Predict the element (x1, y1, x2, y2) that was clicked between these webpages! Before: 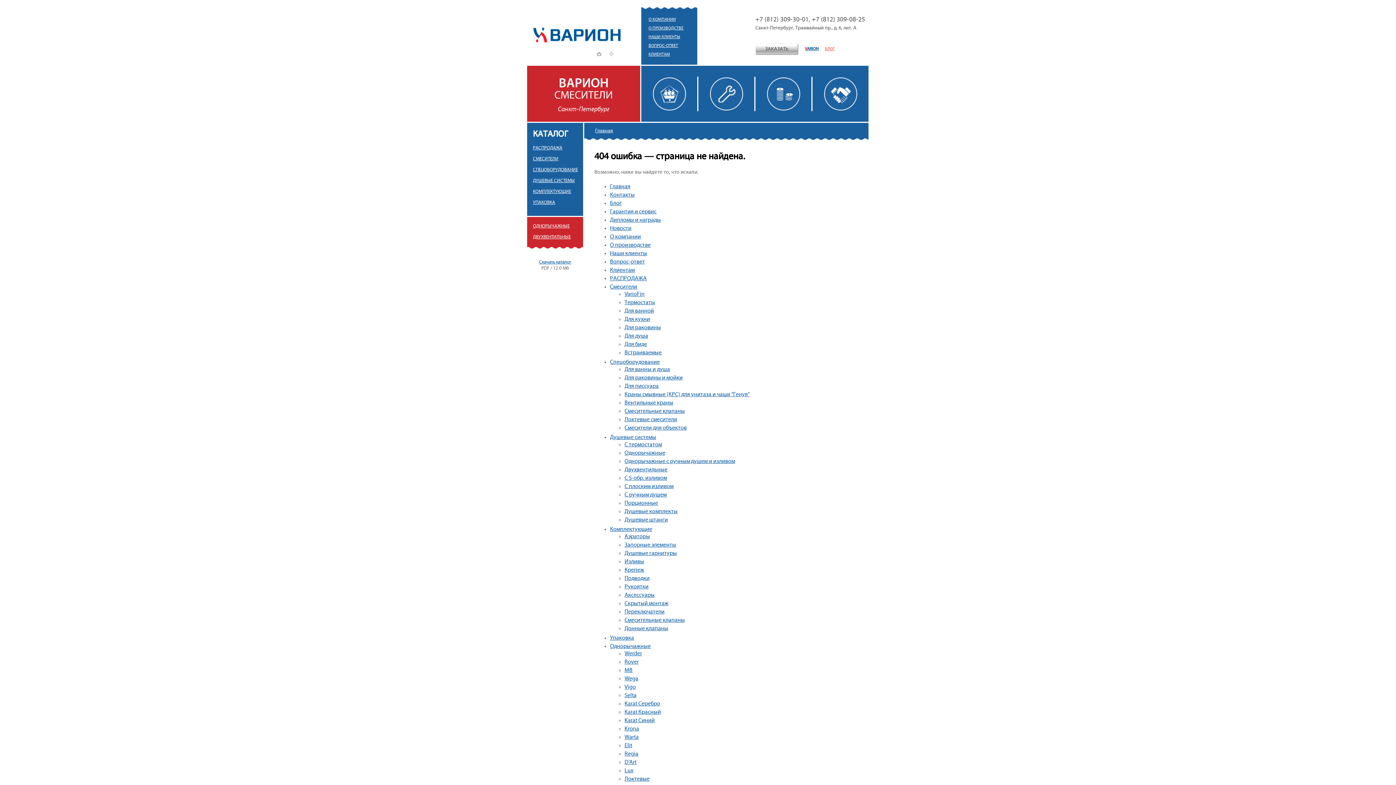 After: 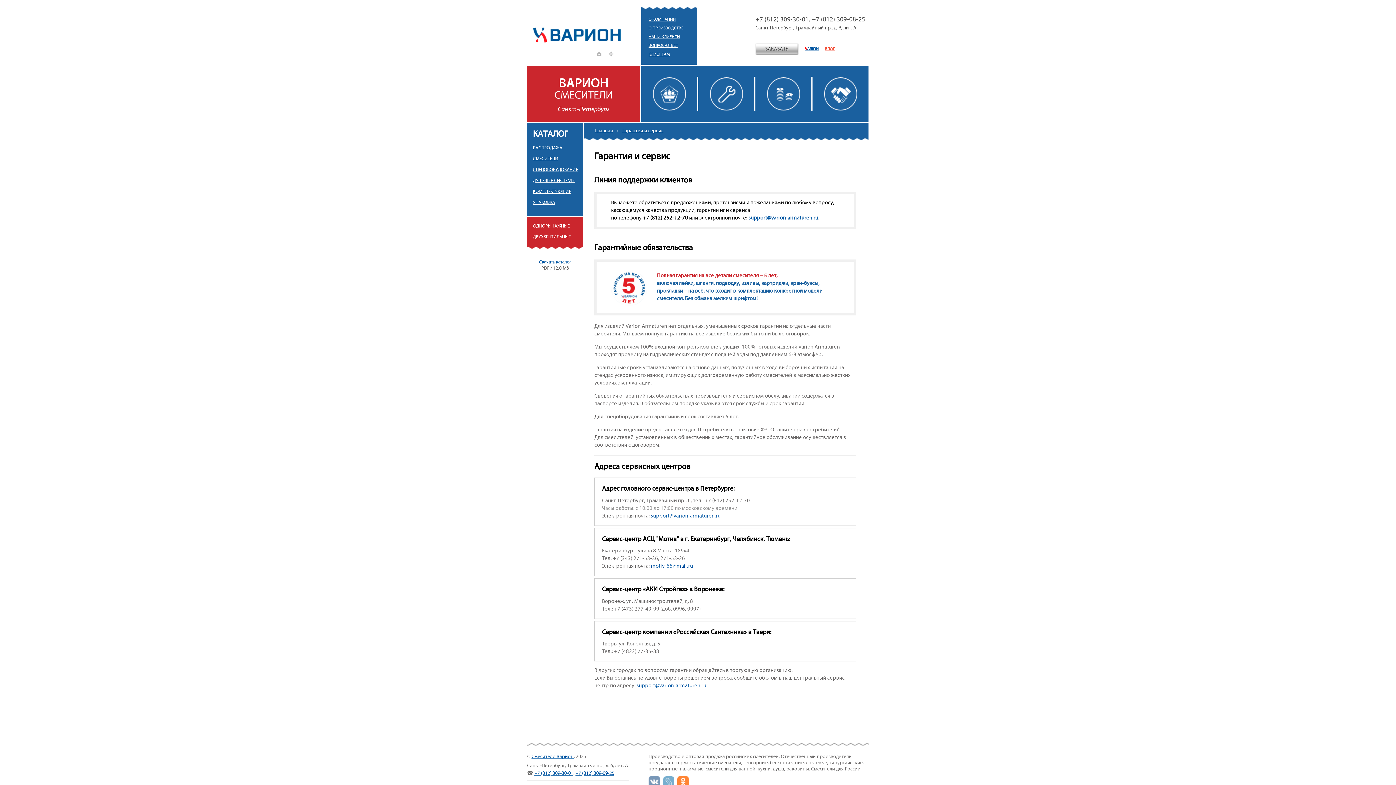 Action: bbox: (698, 65, 754, 121)